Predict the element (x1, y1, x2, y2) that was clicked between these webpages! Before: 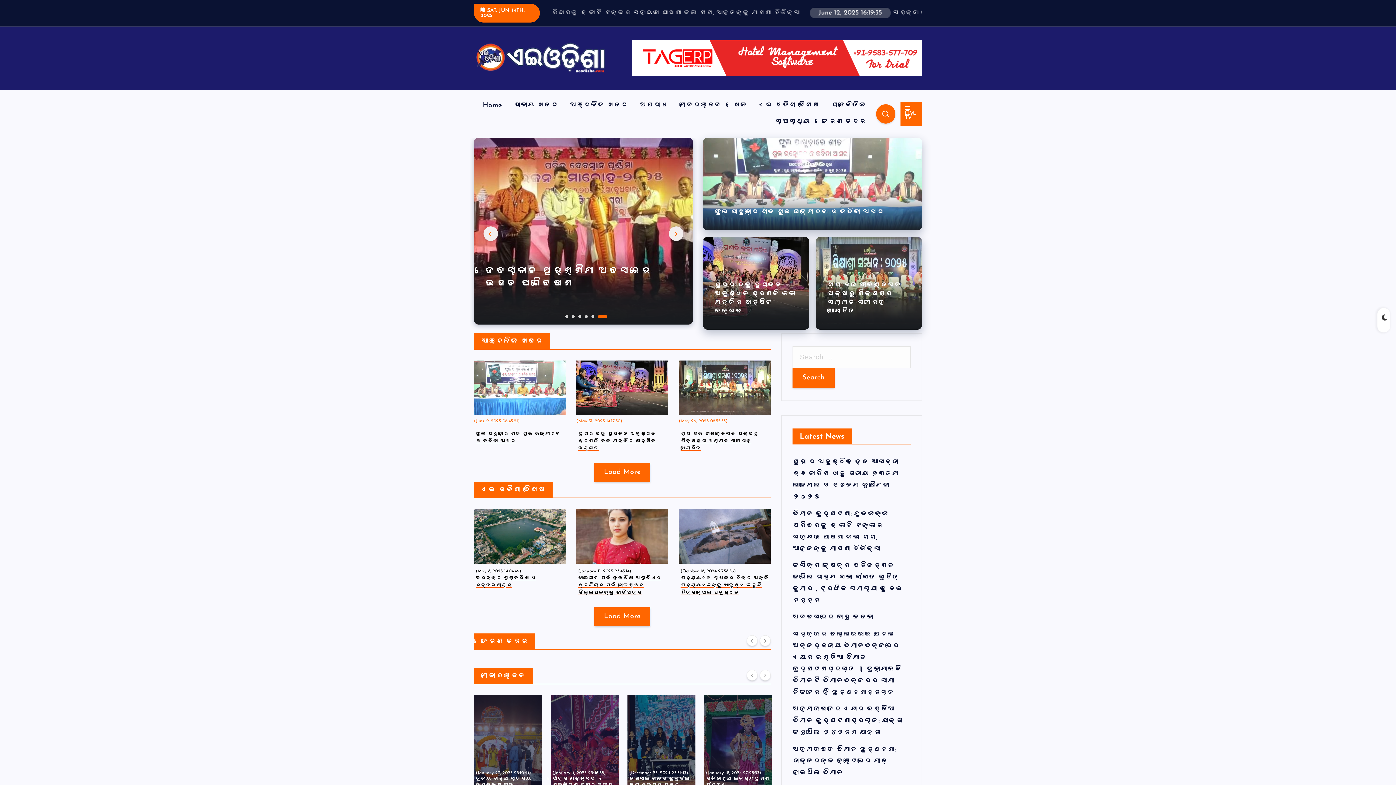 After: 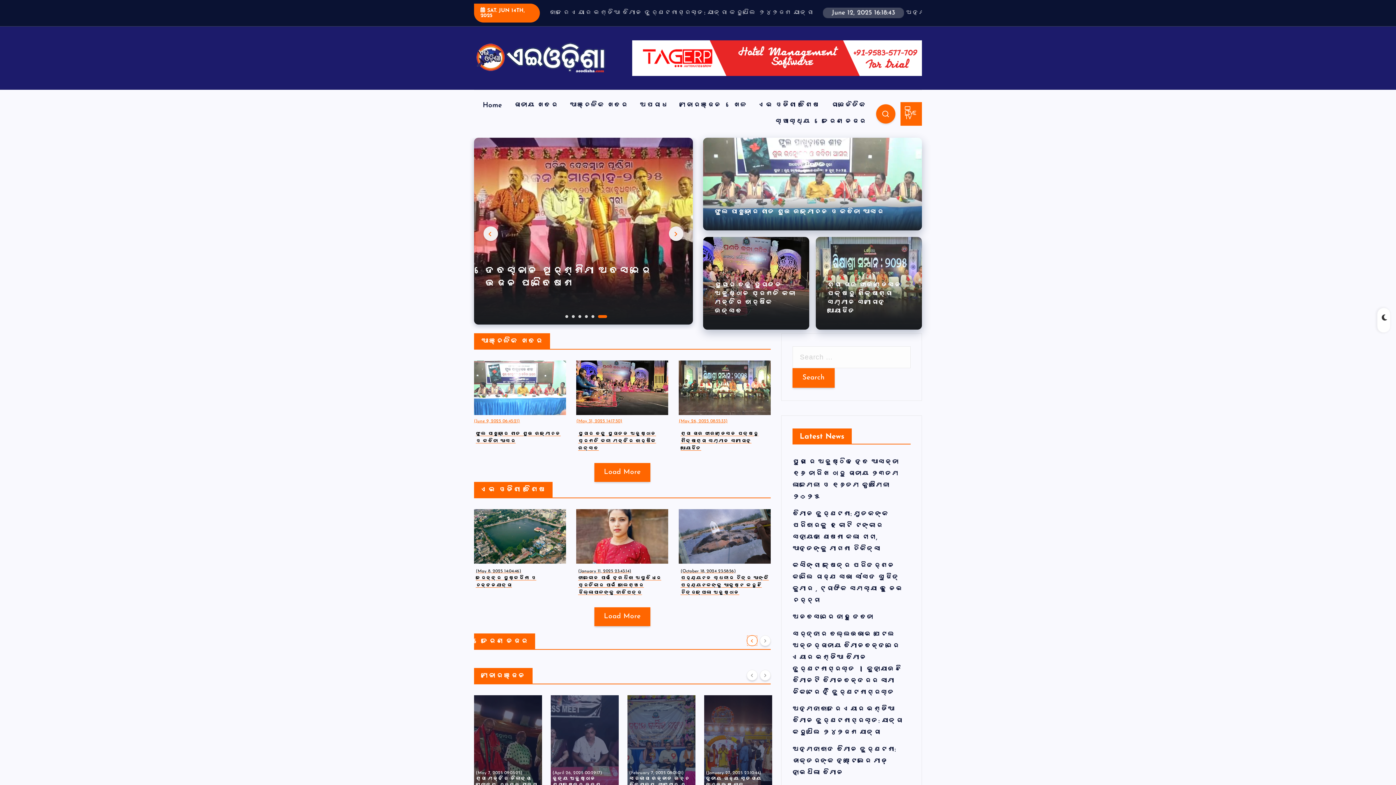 Action: label: Previous bbox: (746, 635, 757, 646)